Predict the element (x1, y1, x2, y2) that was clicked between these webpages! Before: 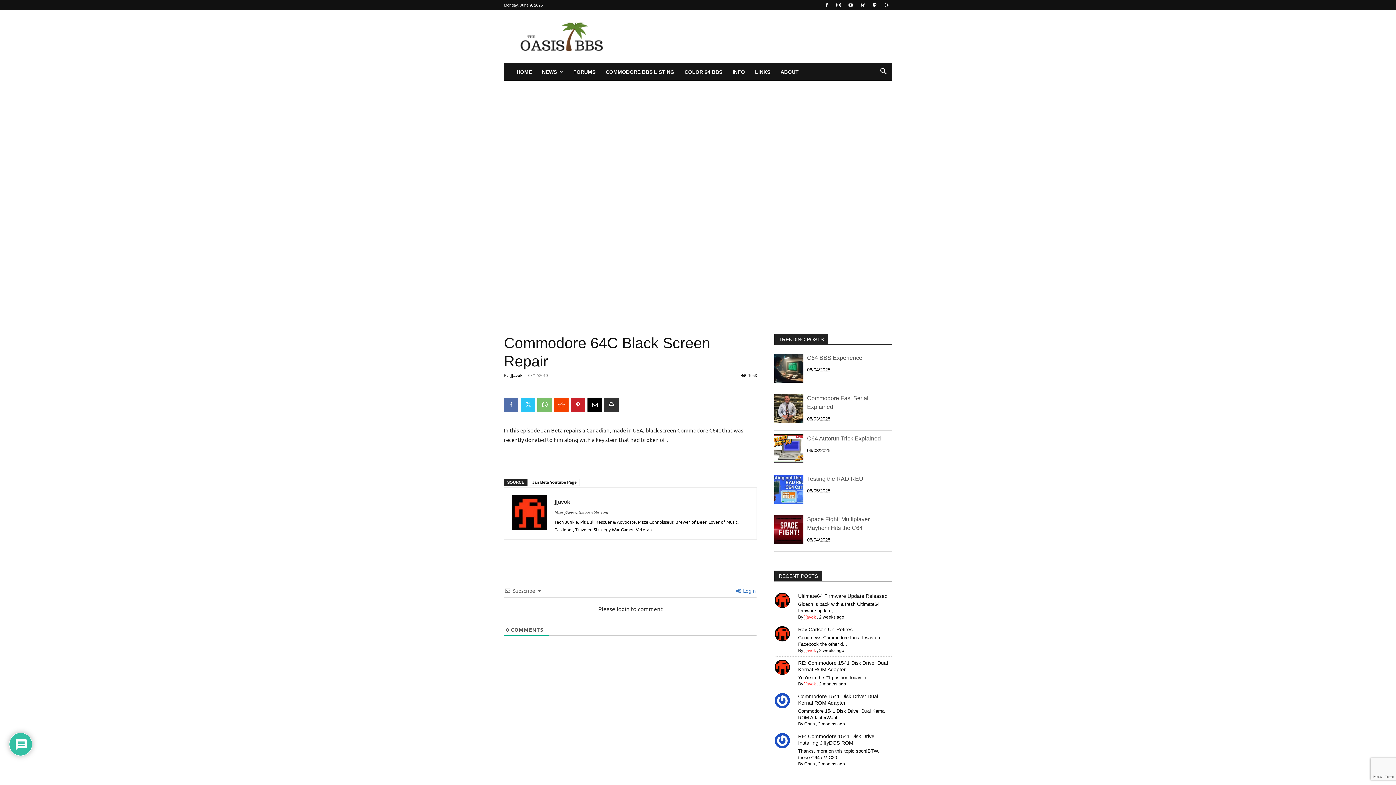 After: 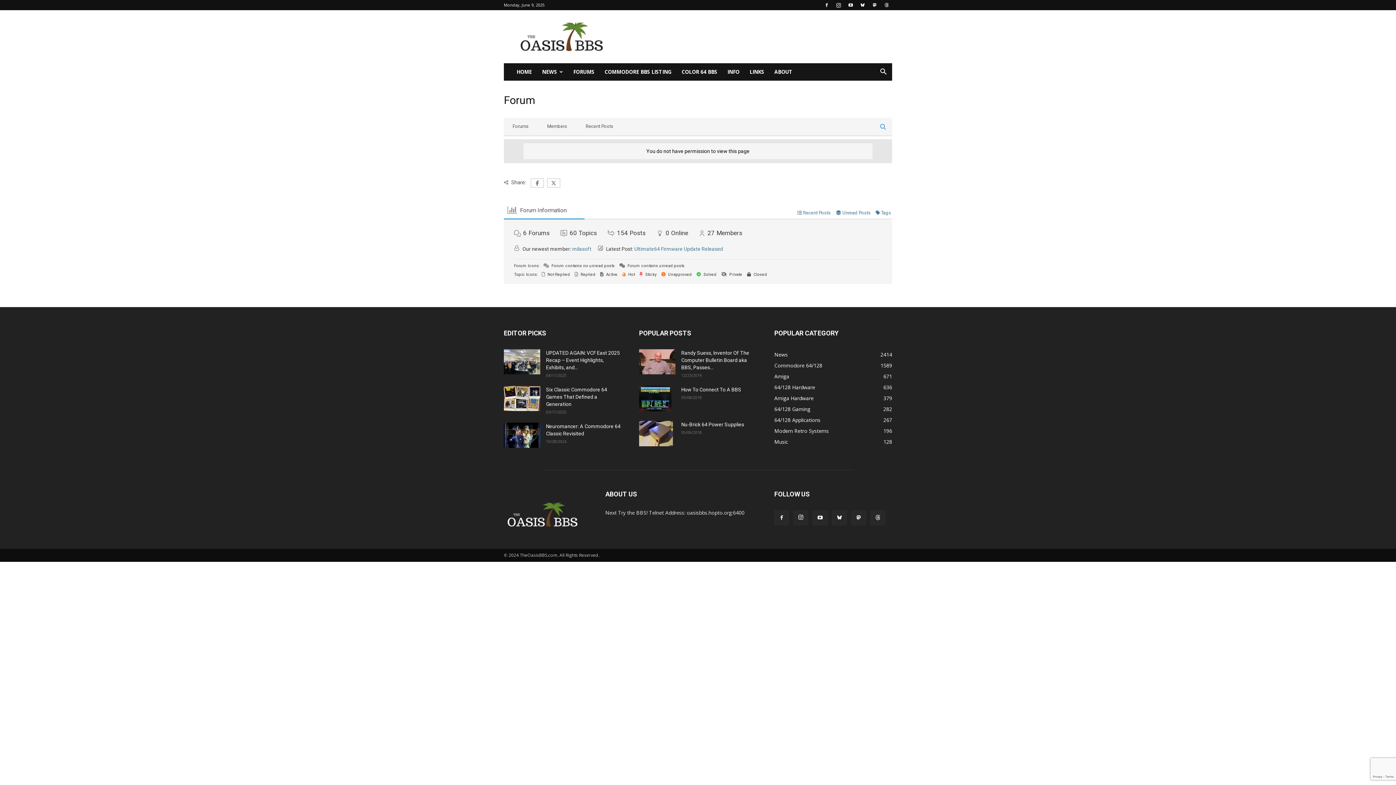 Action: label:  Login bbox: (736, 587, 756, 594)